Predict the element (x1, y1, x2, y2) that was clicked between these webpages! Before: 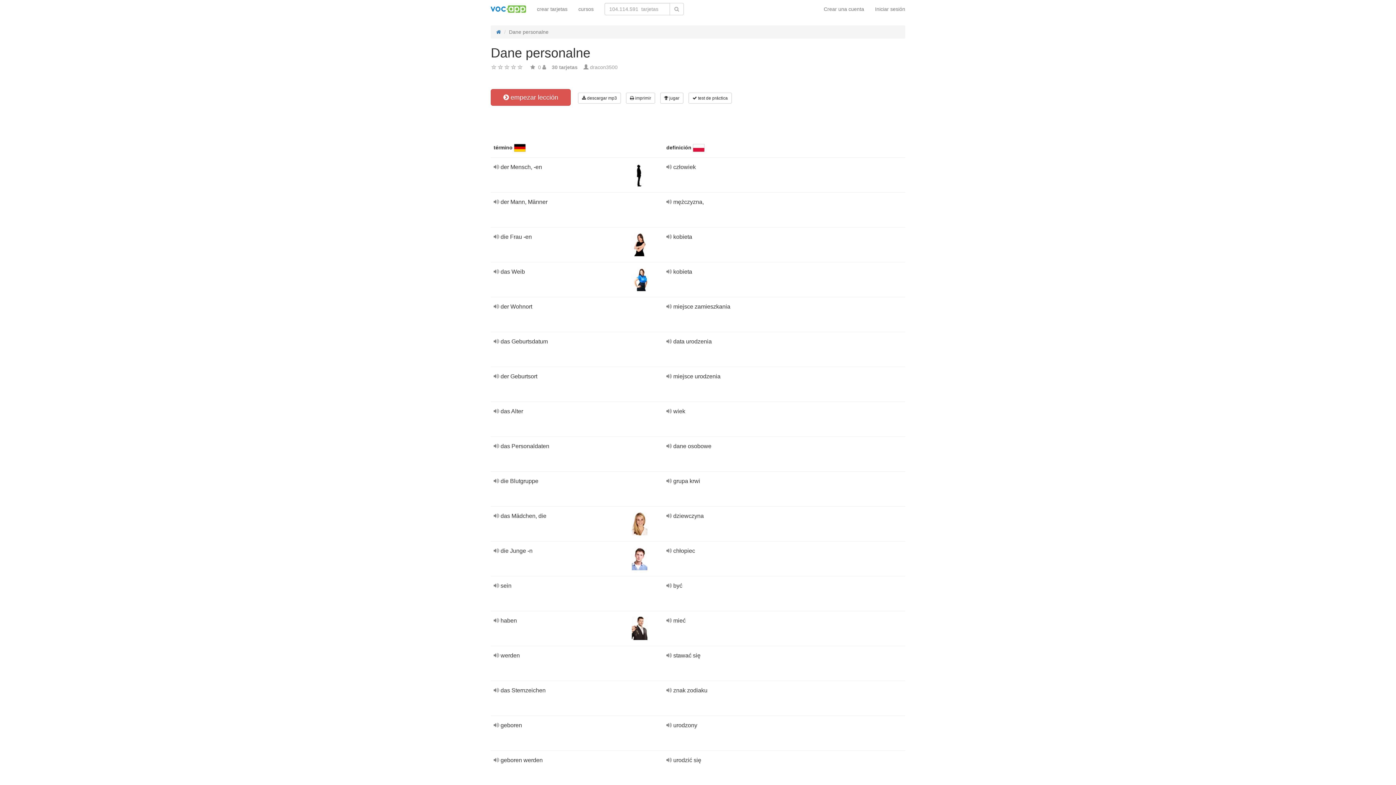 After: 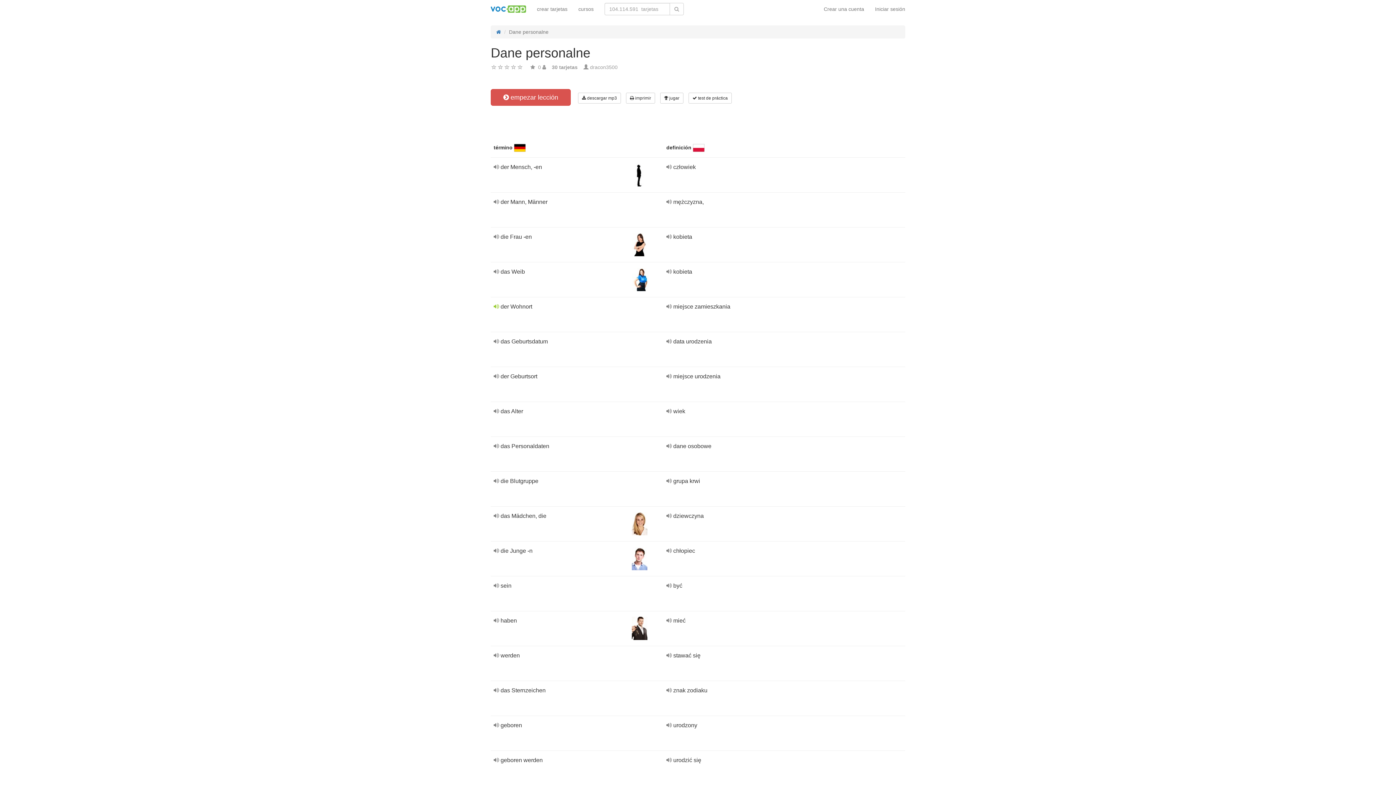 Action: label:   bbox: (493, 303, 500, 309)